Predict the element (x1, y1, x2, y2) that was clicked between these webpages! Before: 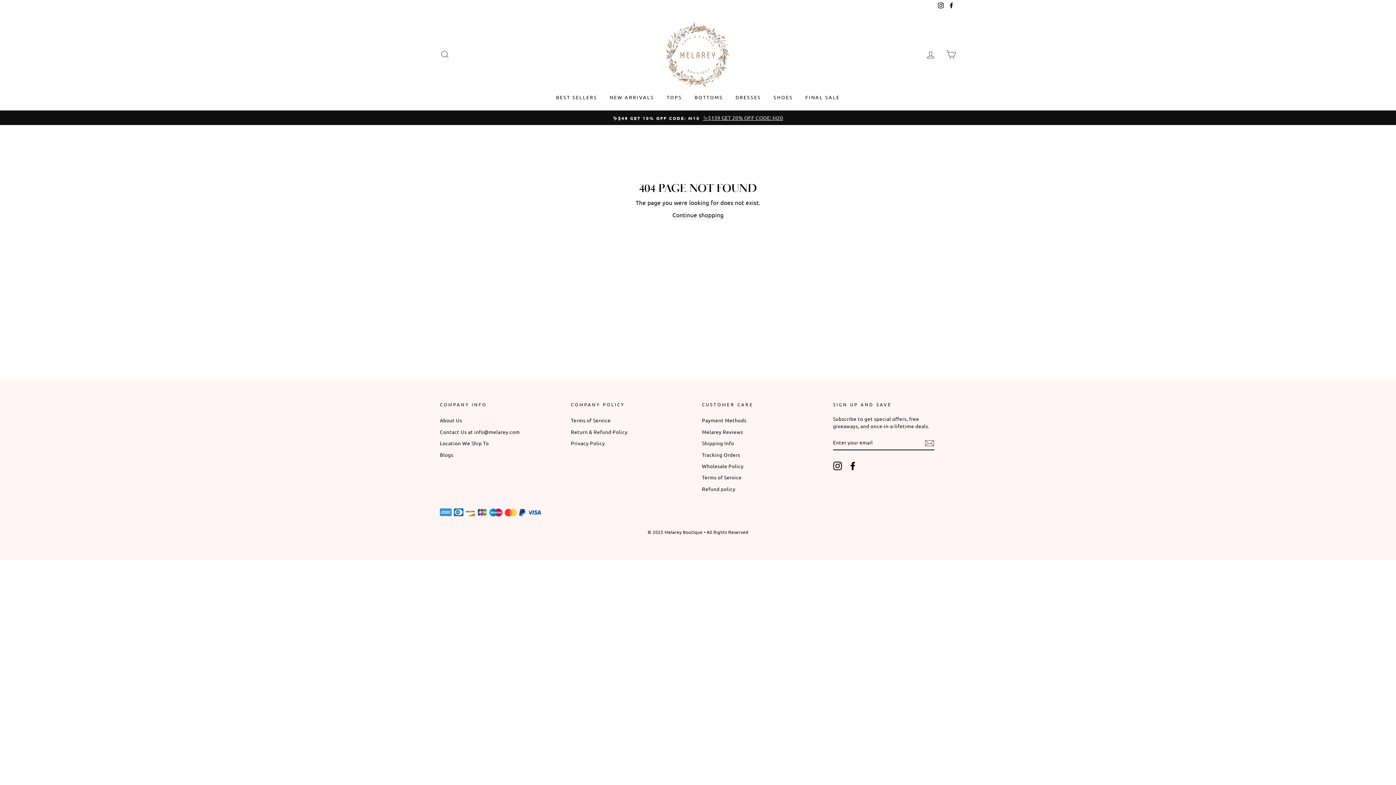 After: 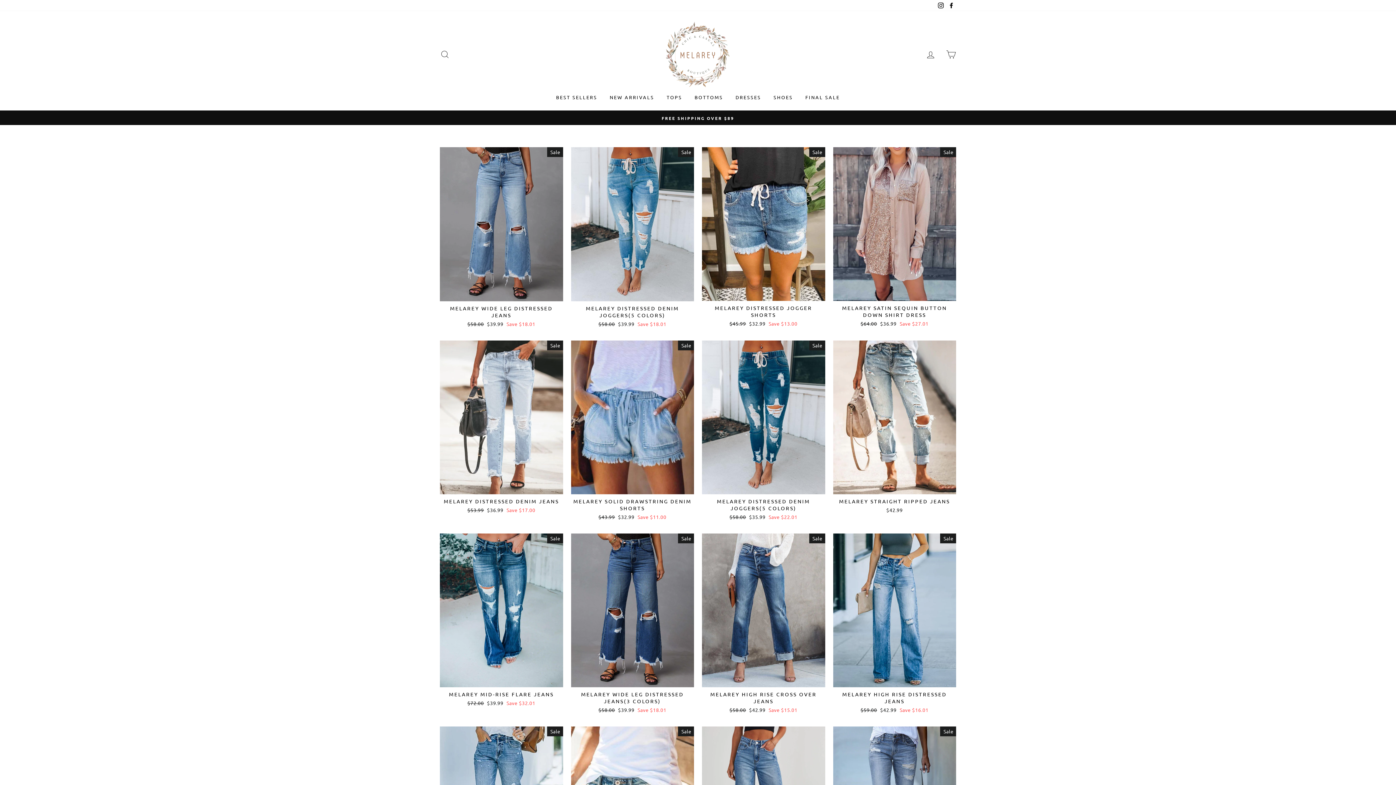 Action: label: BOTTOMS bbox: (689, 91, 728, 103)